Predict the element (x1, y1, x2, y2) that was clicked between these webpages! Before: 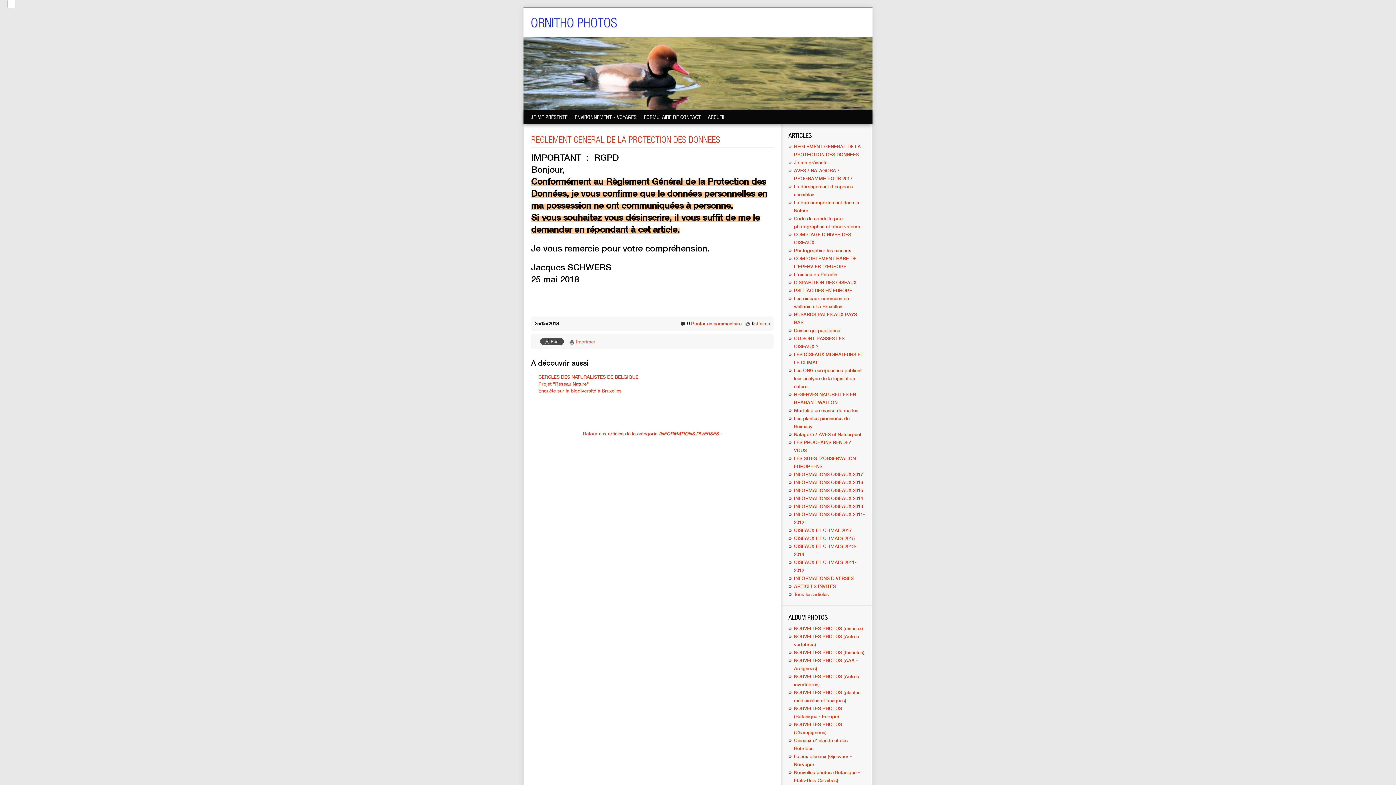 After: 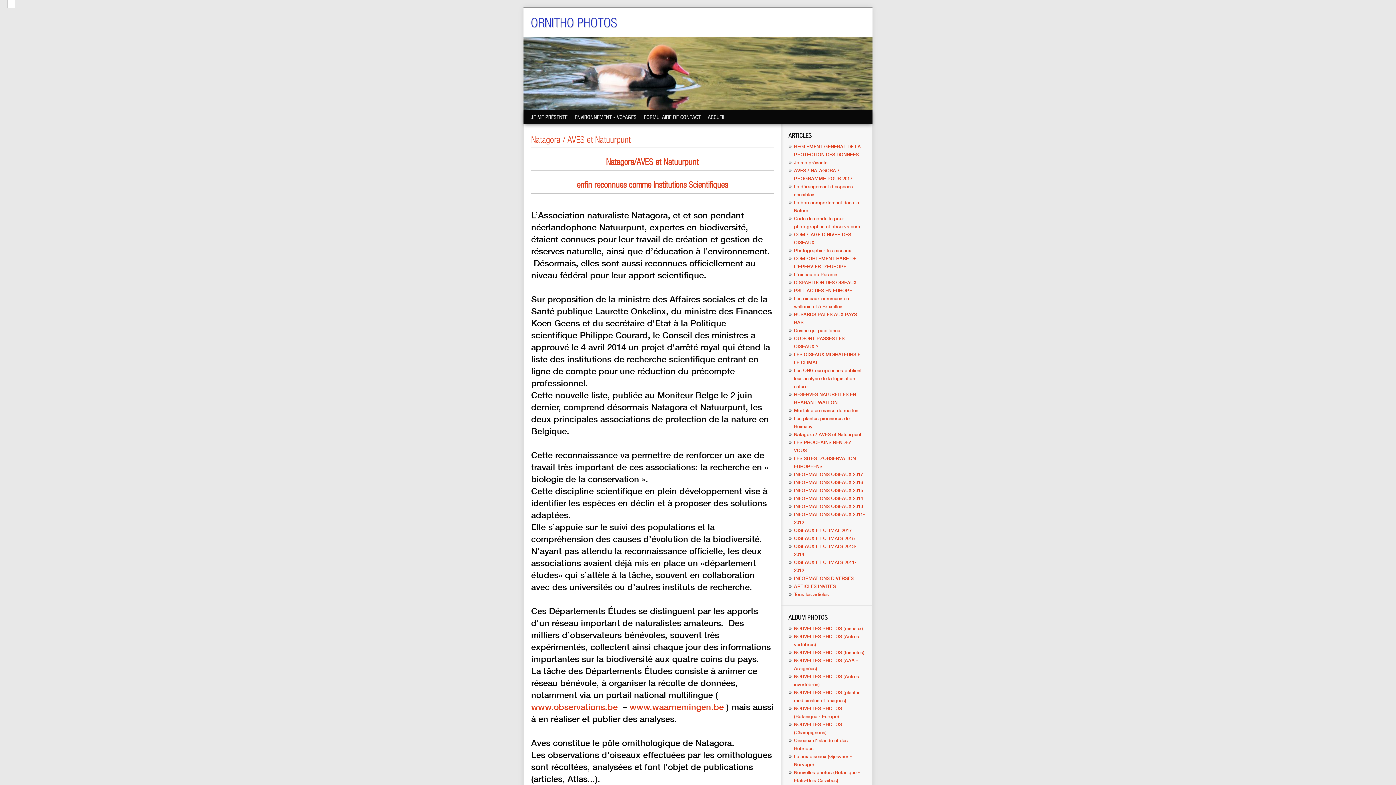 Action: label: Natagora / AVES et Natuurpunt bbox: (794, 431, 861, 437)